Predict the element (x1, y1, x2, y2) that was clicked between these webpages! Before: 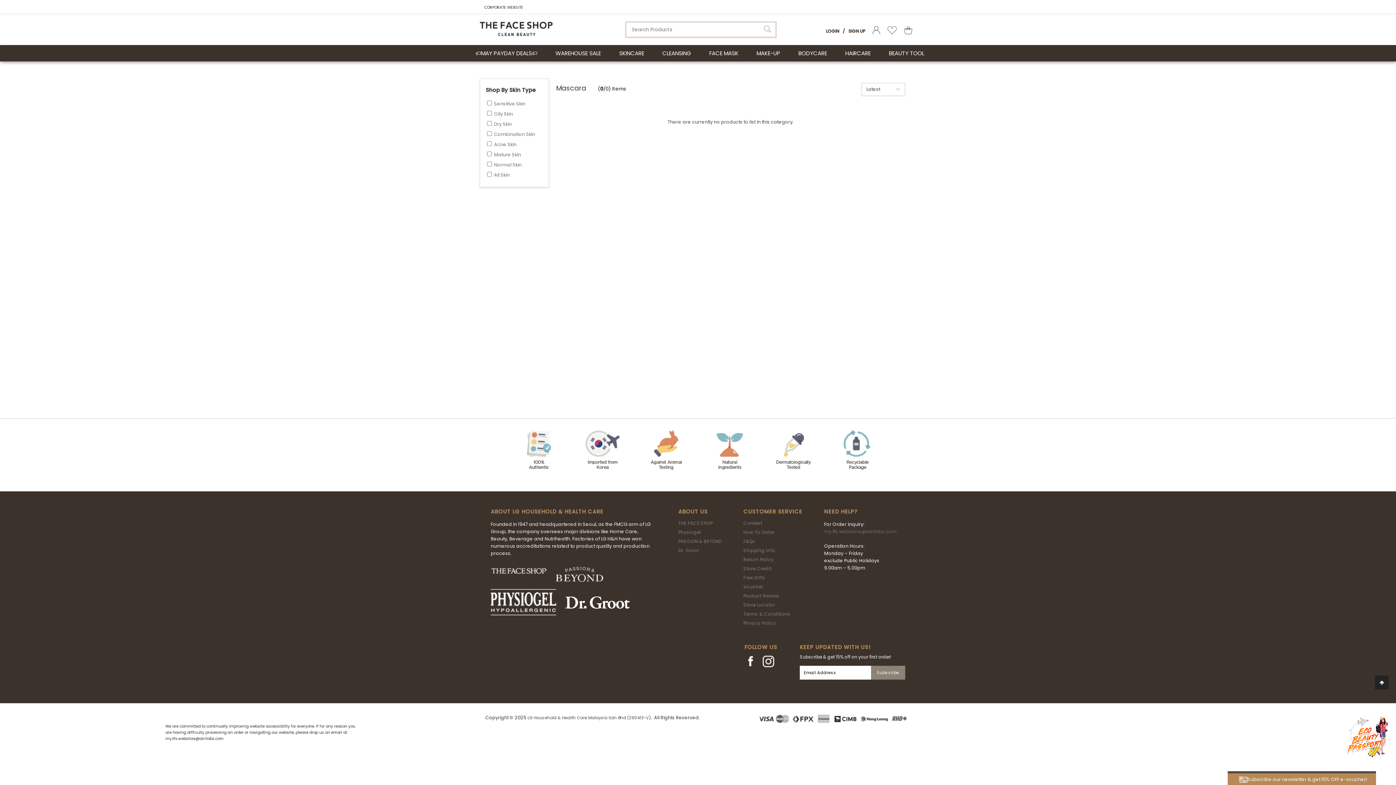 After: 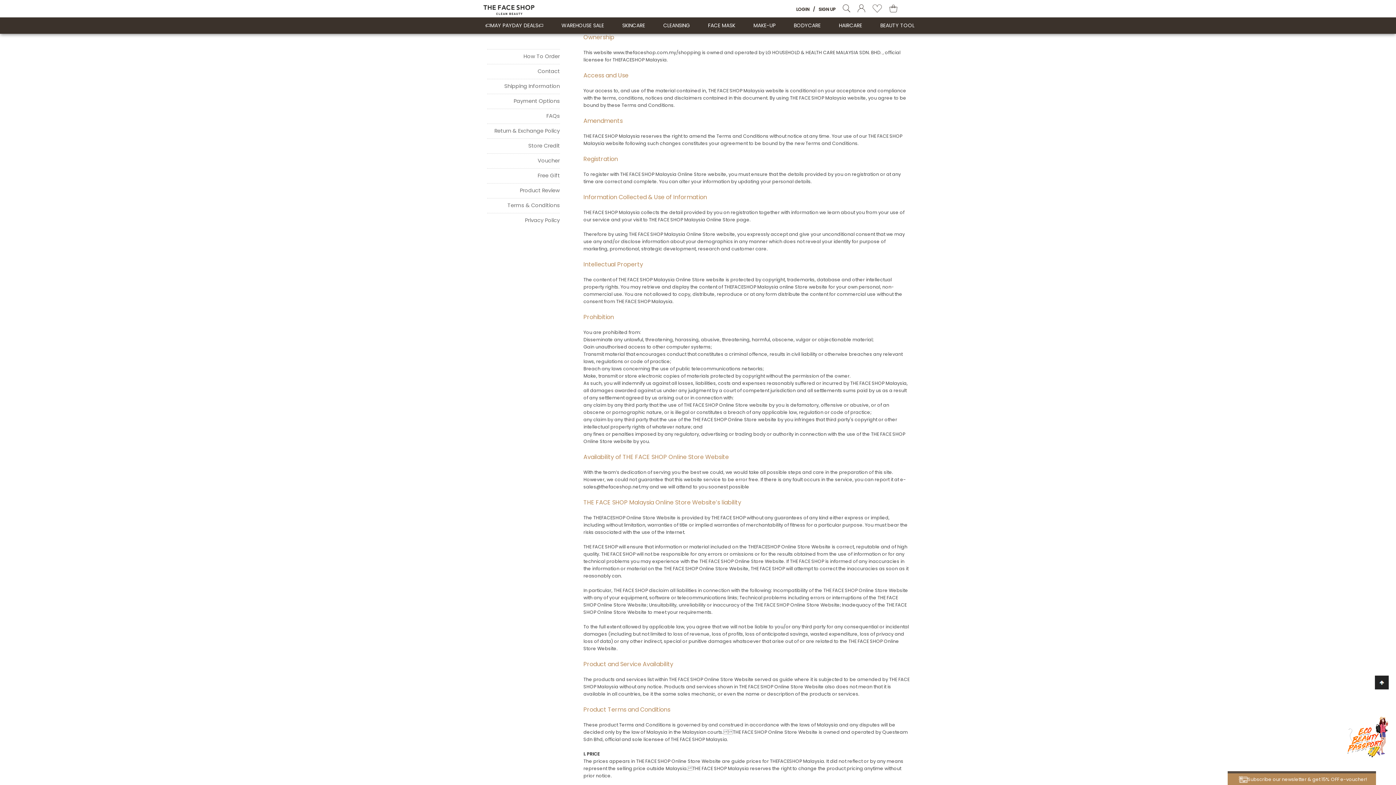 Action: label: Privacy Policy bbox: (743, 620, 776, 626)